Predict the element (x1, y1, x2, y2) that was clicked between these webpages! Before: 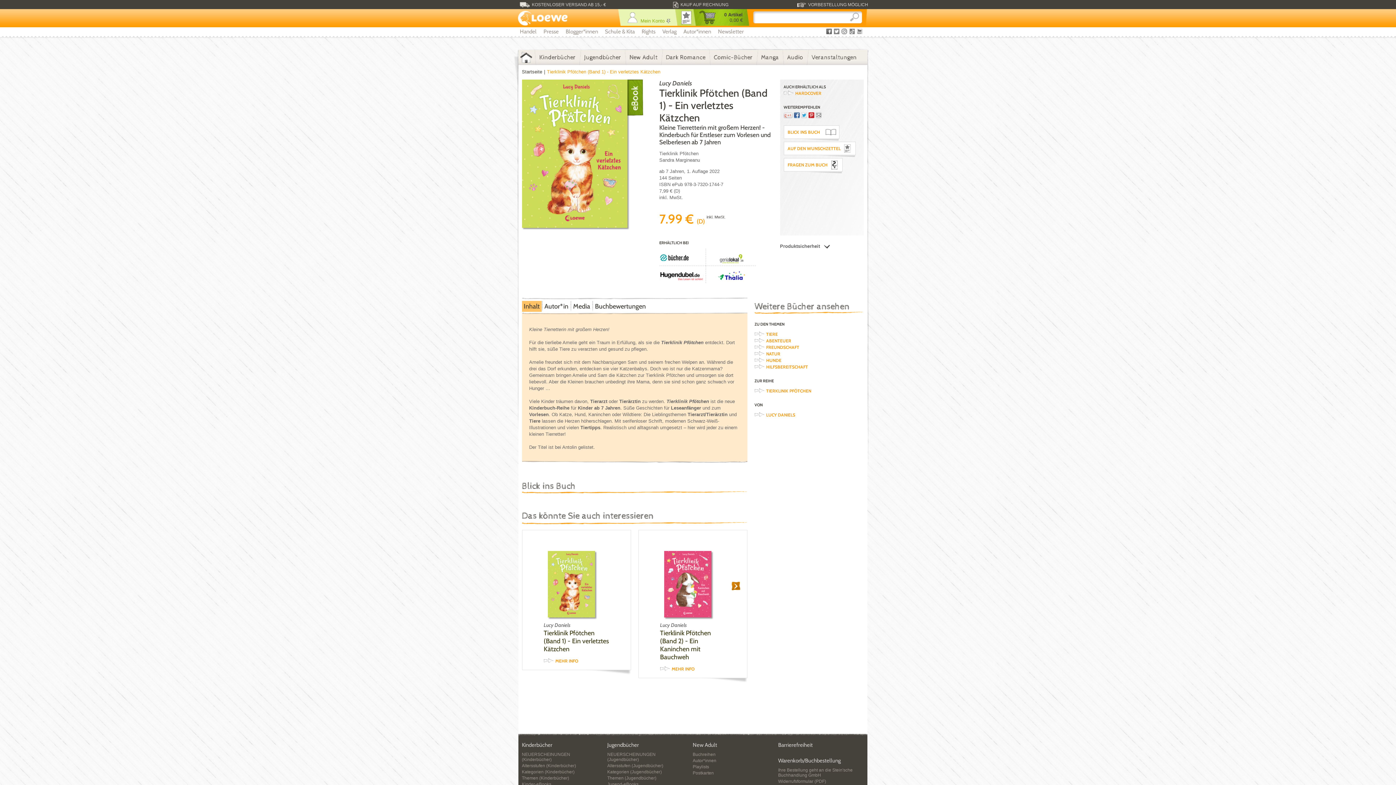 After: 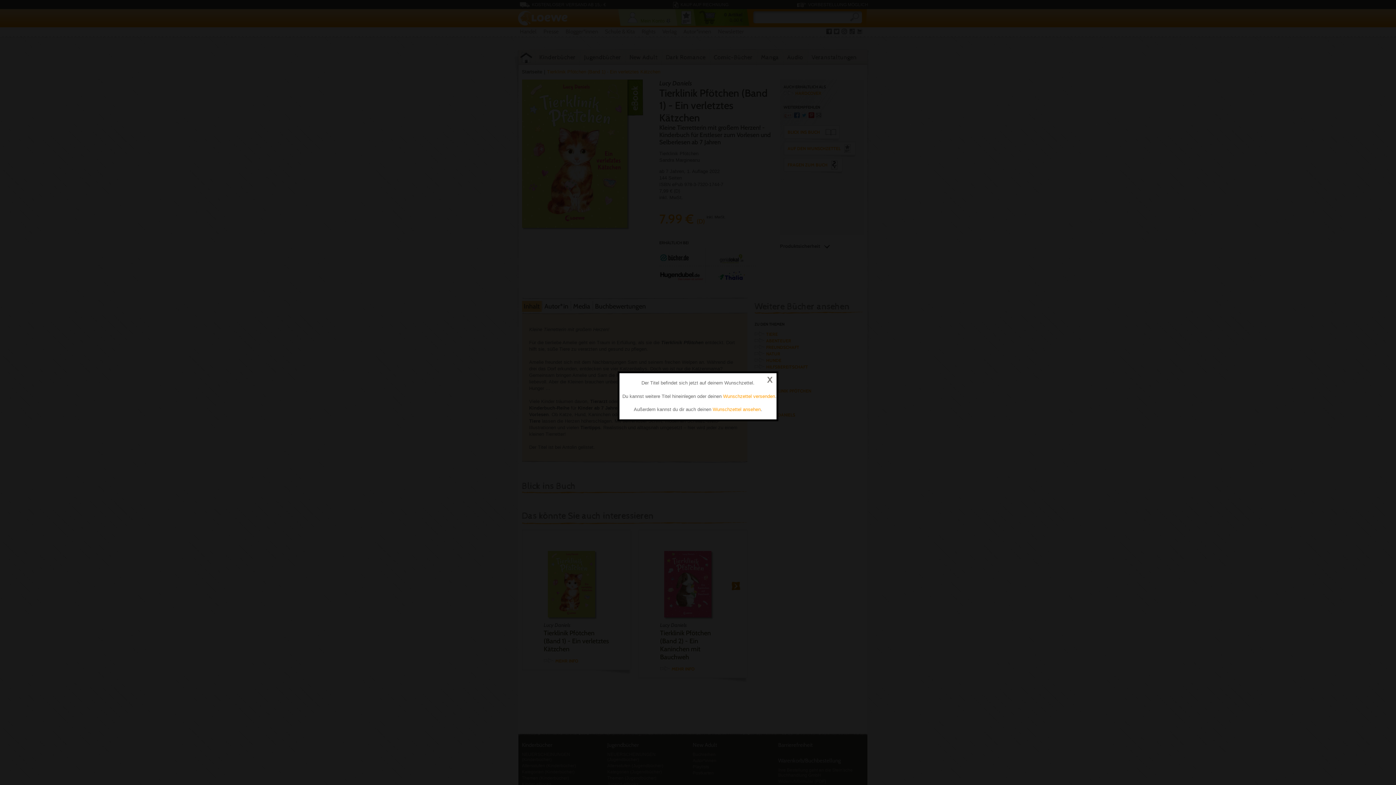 Action: label: AUF DEN WUNSCHZETTEL bbox: (783, 141, 855, 155)